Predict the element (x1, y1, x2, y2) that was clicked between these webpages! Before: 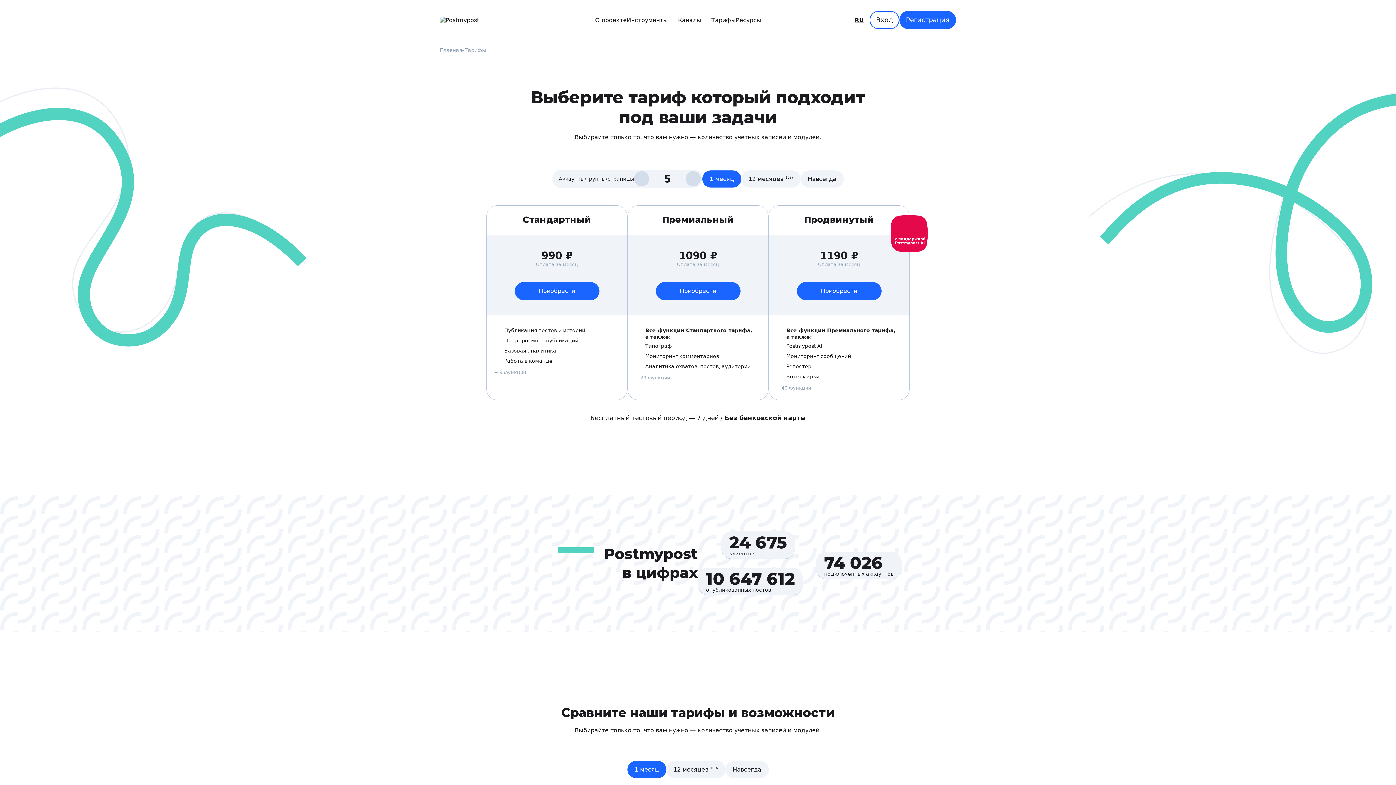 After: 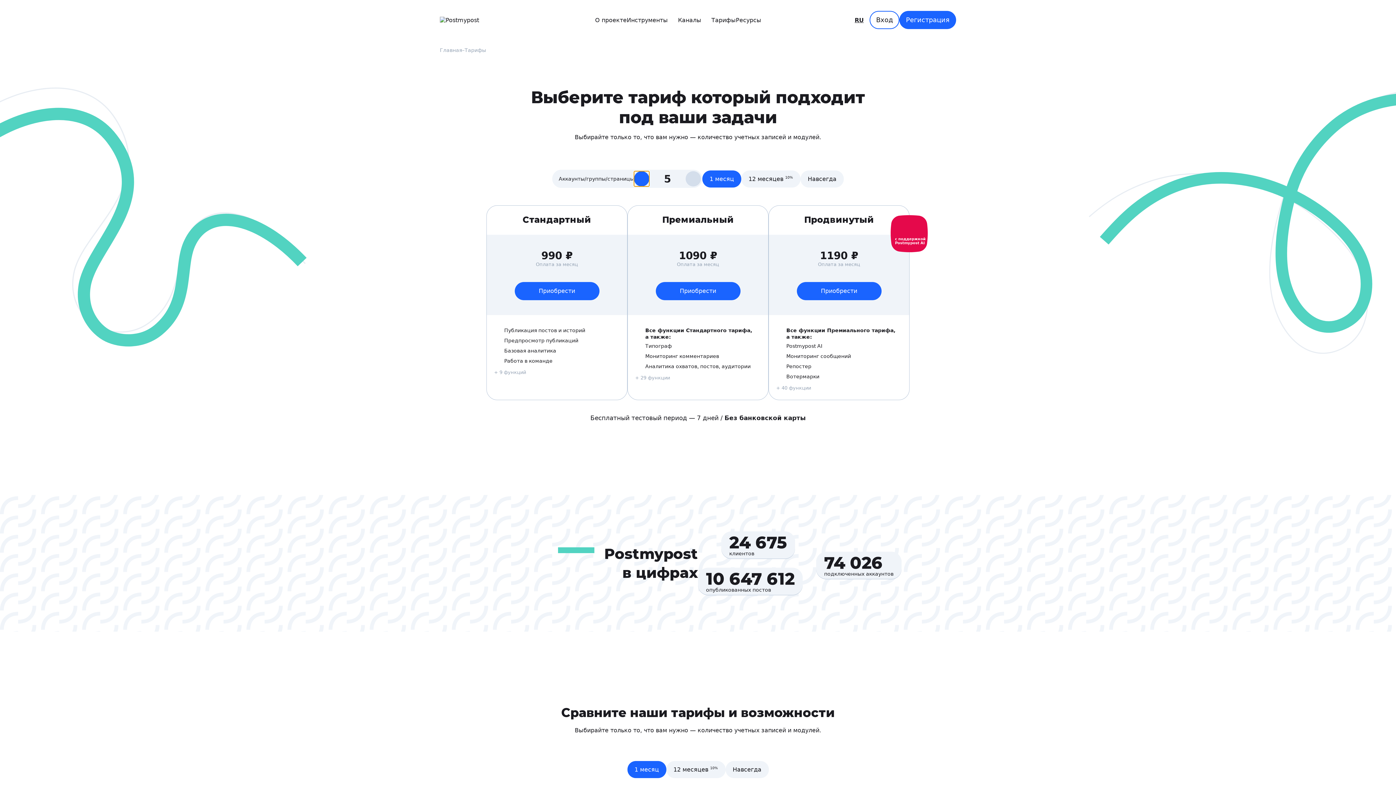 Action: bbox: (634, 171, 649, 186)